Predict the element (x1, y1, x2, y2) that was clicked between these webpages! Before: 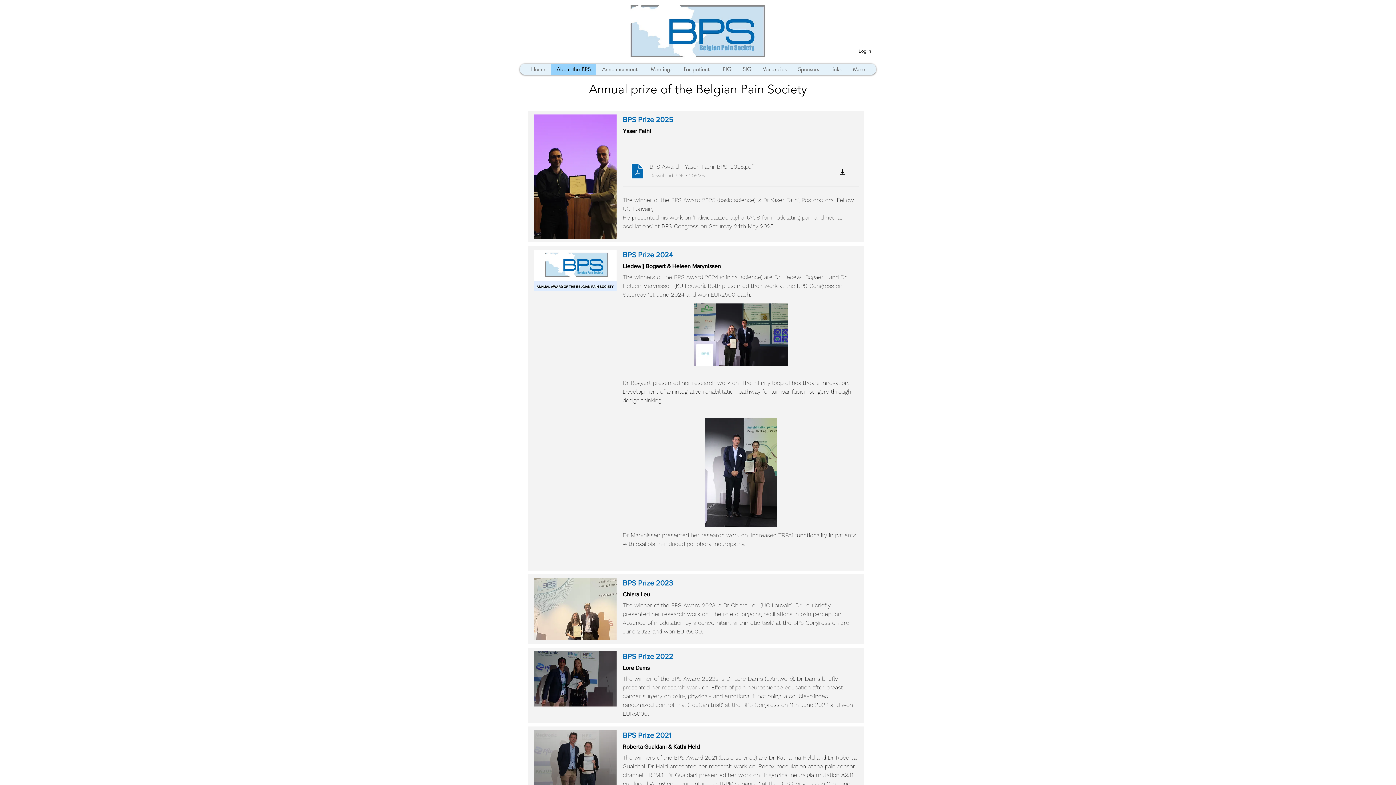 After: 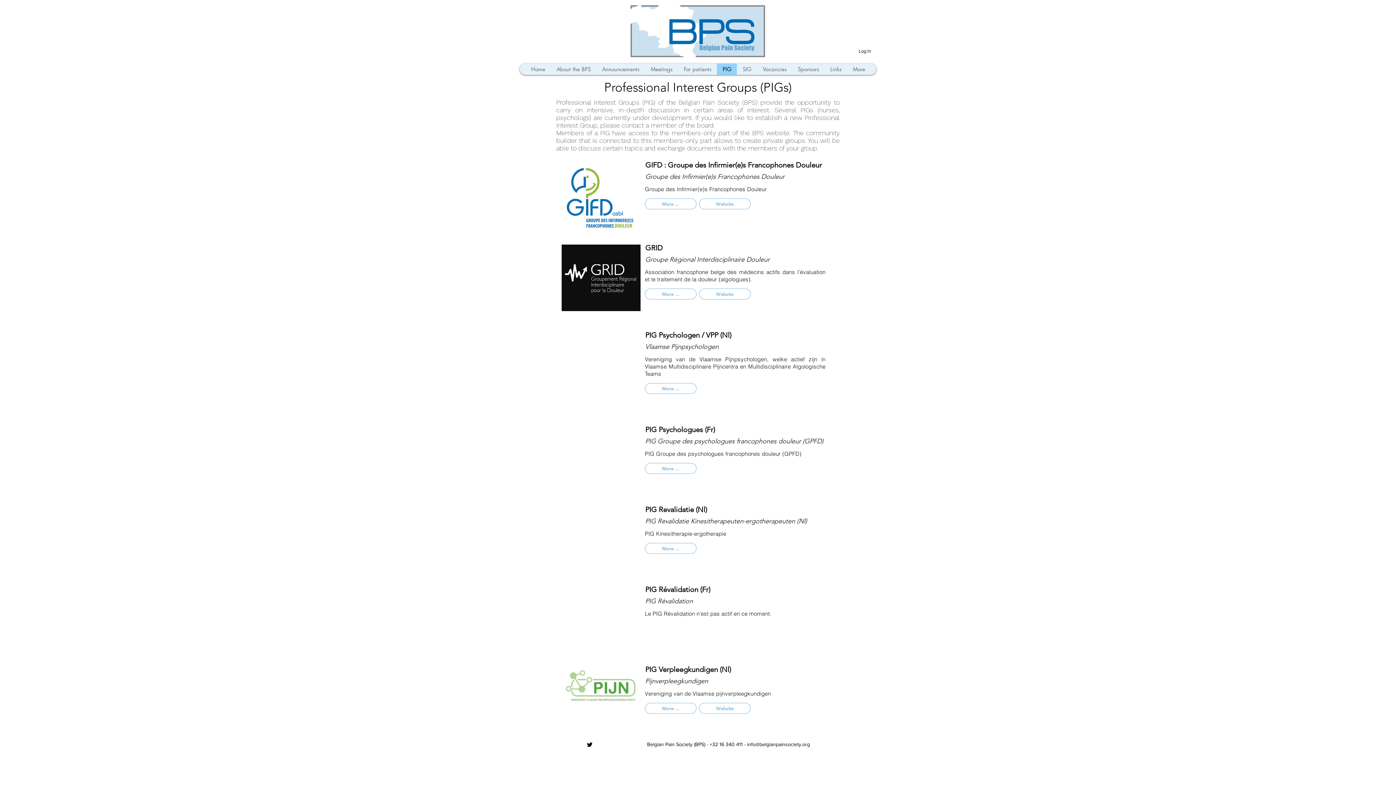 Action: bbox: (717, 63, 737, 74) label: PIG